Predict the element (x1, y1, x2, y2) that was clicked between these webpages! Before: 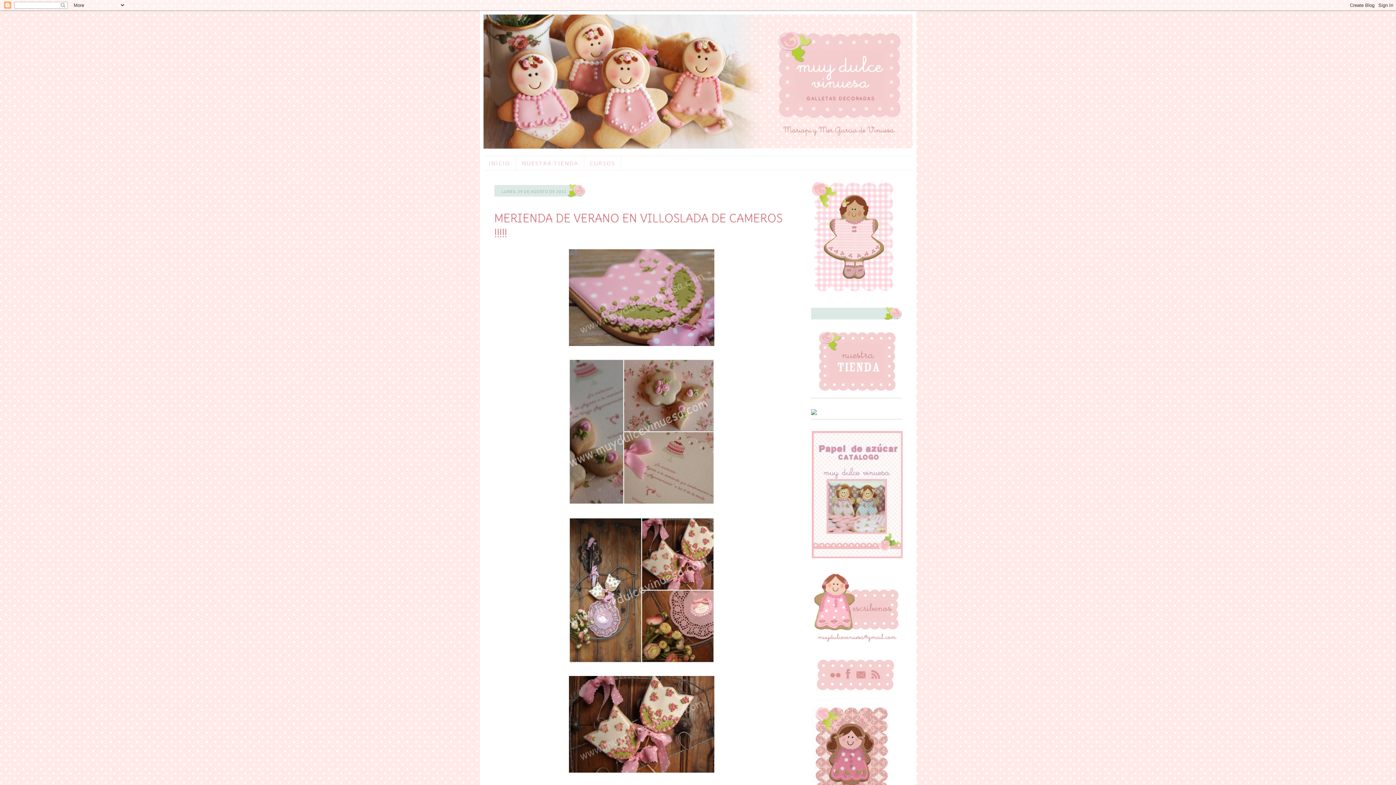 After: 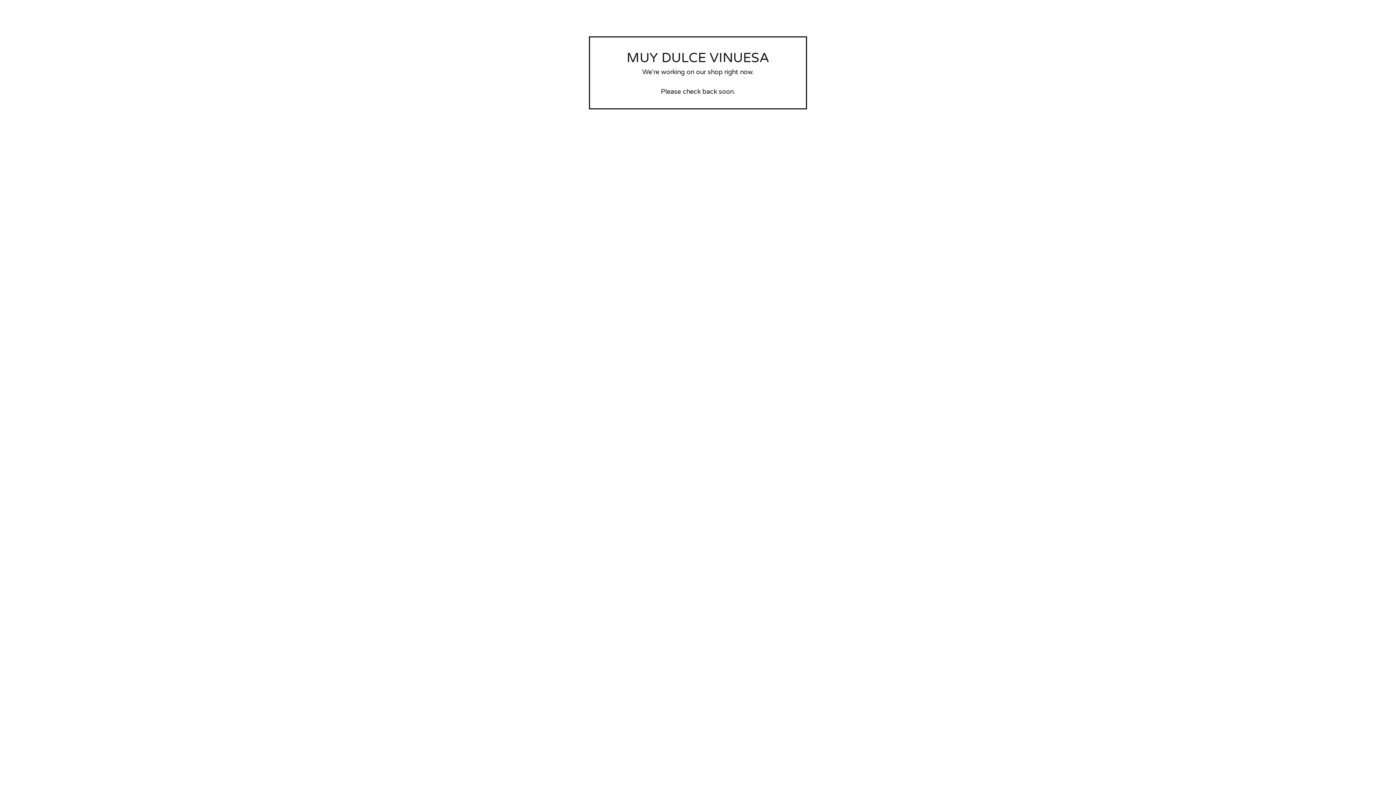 Action: label: 
 bbox: (811, 388, 902, 398)